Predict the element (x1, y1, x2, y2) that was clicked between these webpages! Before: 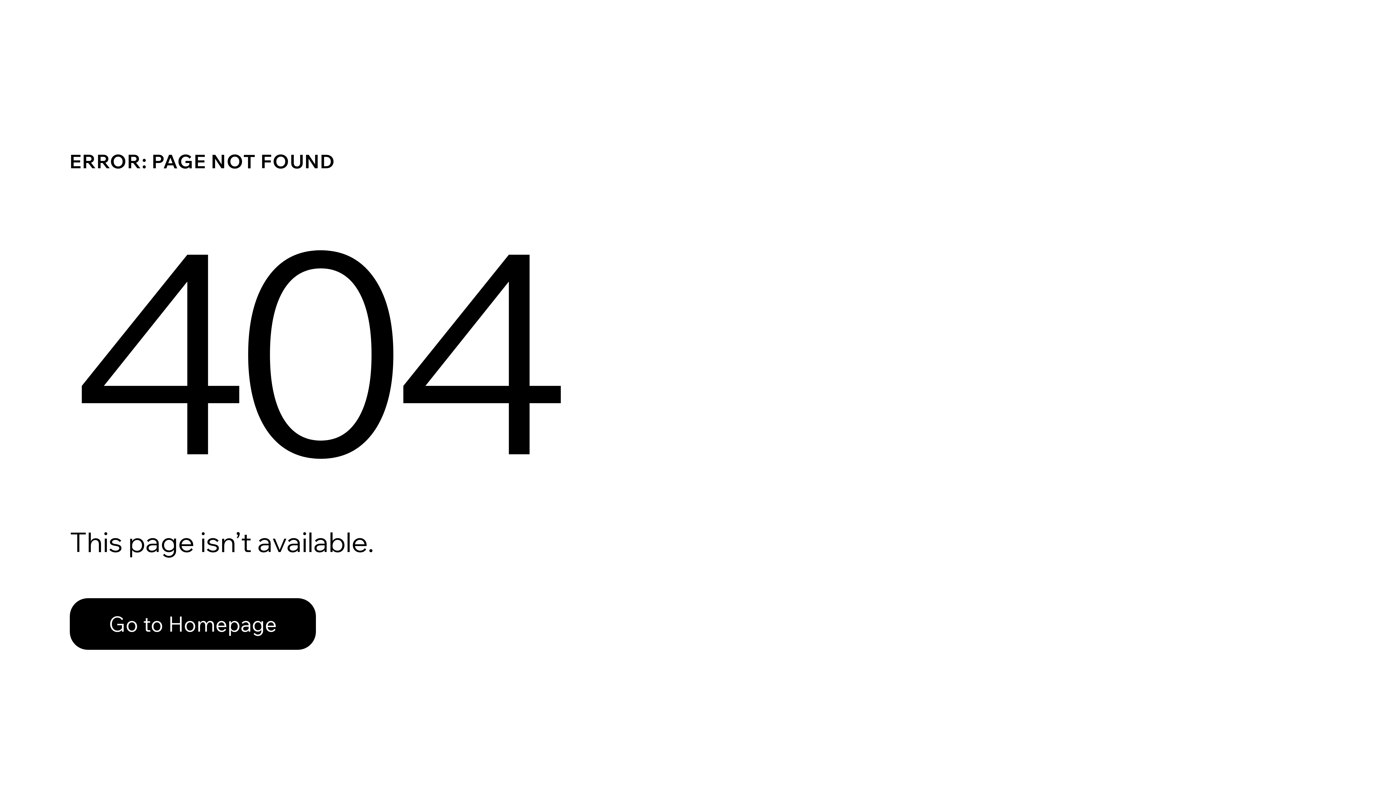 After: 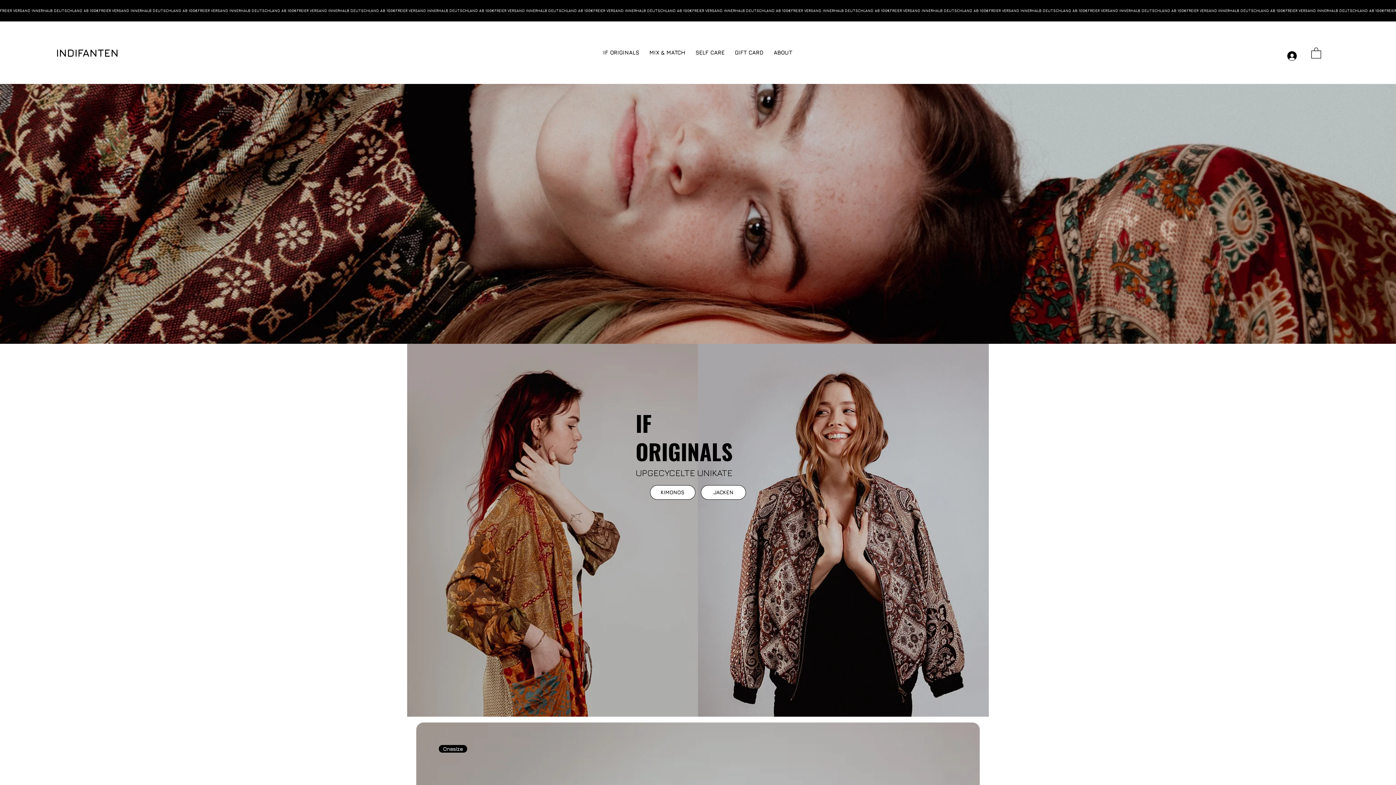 Action: label: Go to Homepage bbox: (69, 582, 768, 659)